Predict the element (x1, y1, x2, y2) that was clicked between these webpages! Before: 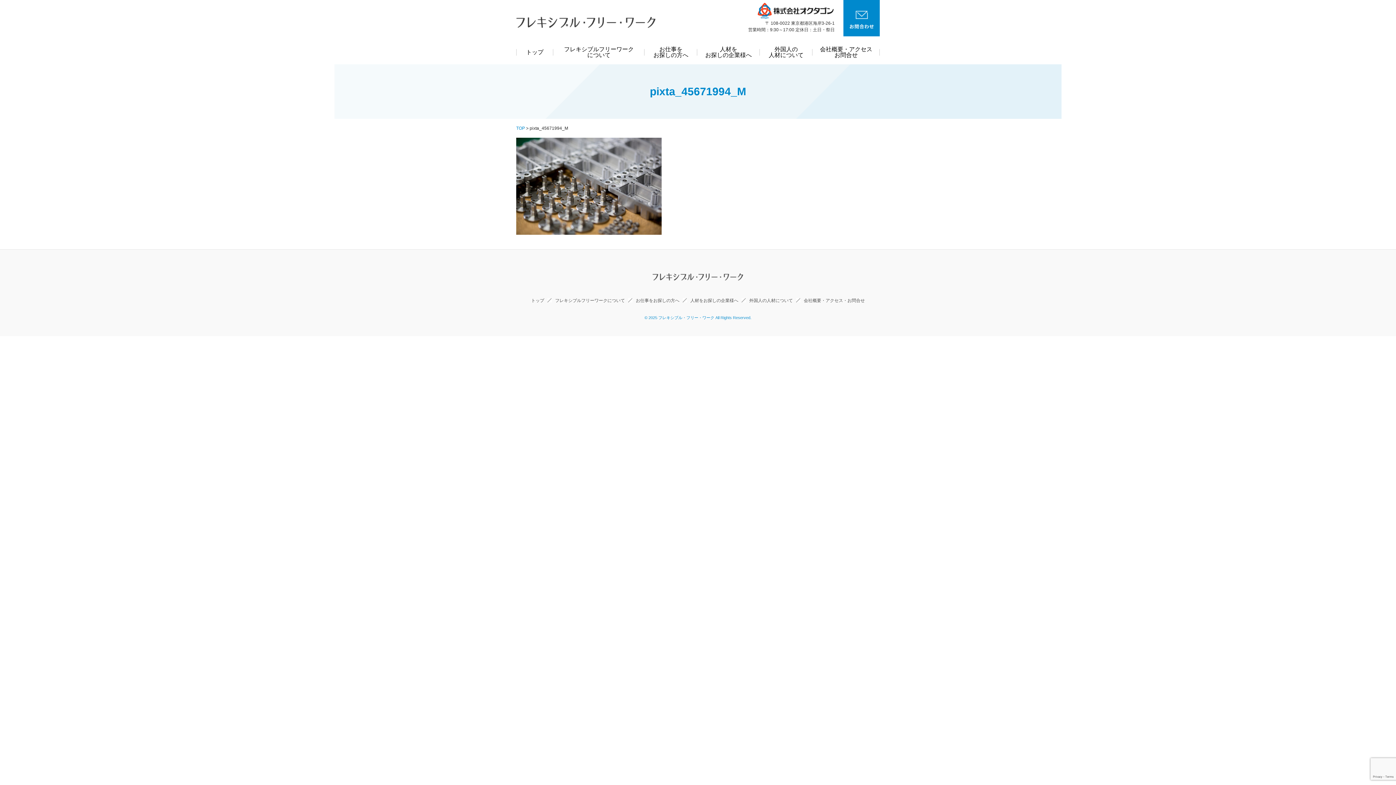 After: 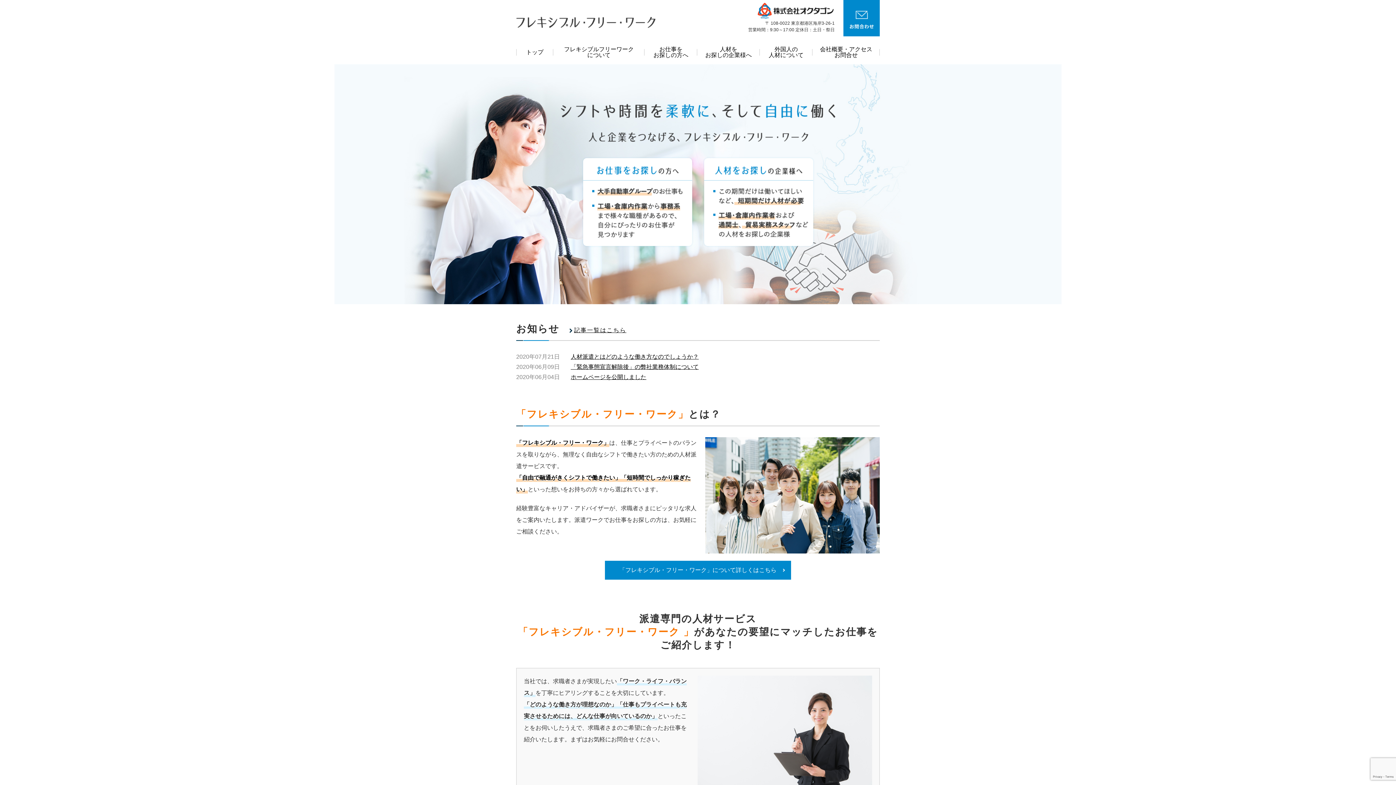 Action: bbox: (516, 125, 525, 130) label: TOP